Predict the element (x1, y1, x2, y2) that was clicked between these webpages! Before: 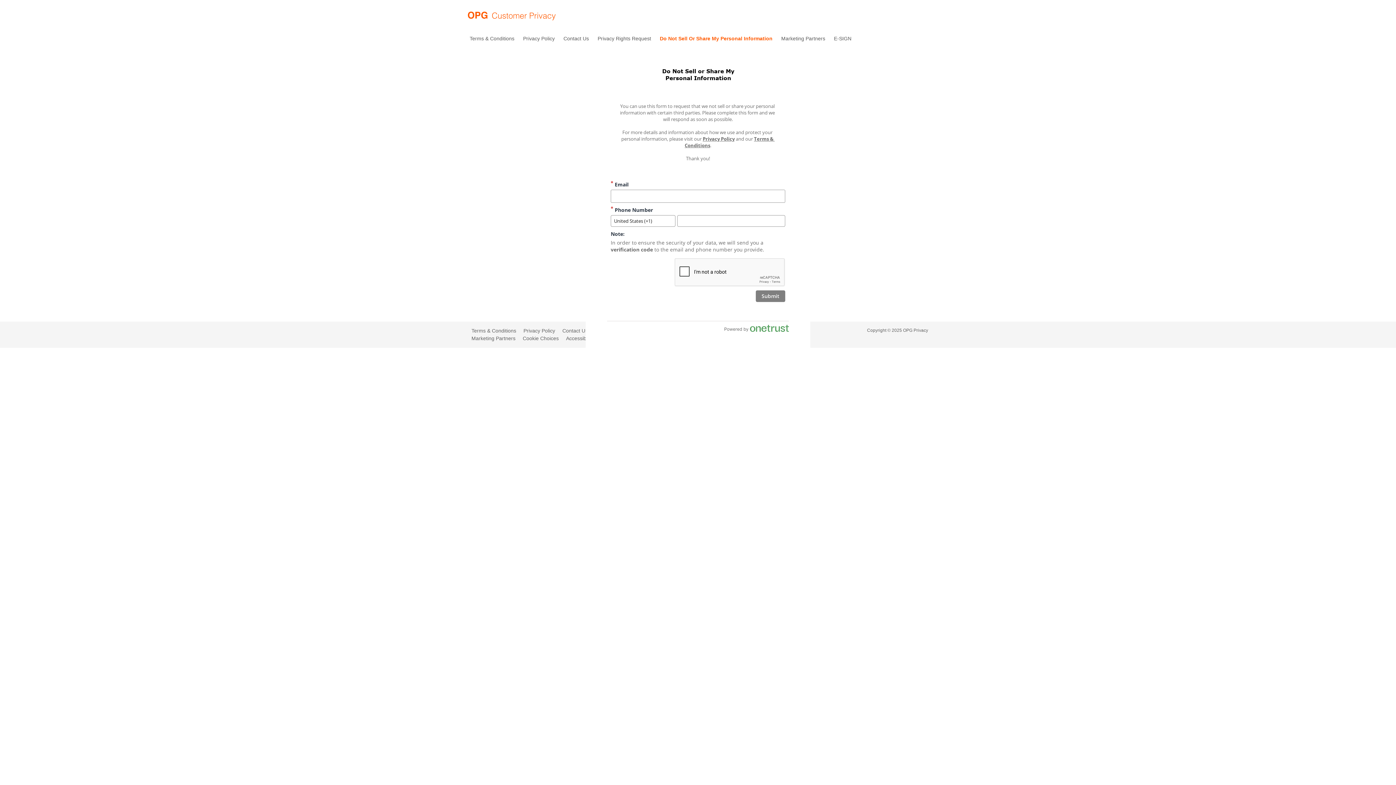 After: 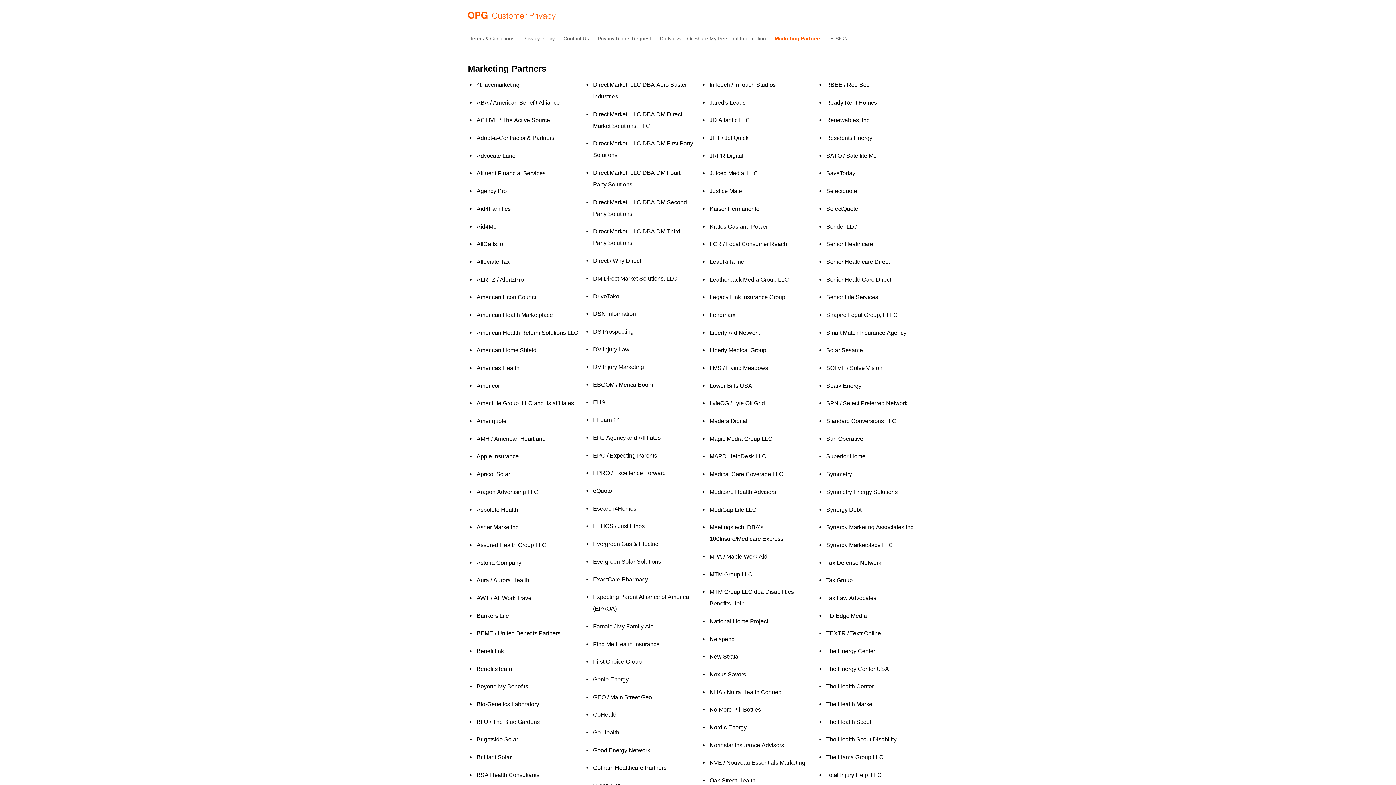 Action: label: Marketing Partners bbox: (779, 31, 827, 46)